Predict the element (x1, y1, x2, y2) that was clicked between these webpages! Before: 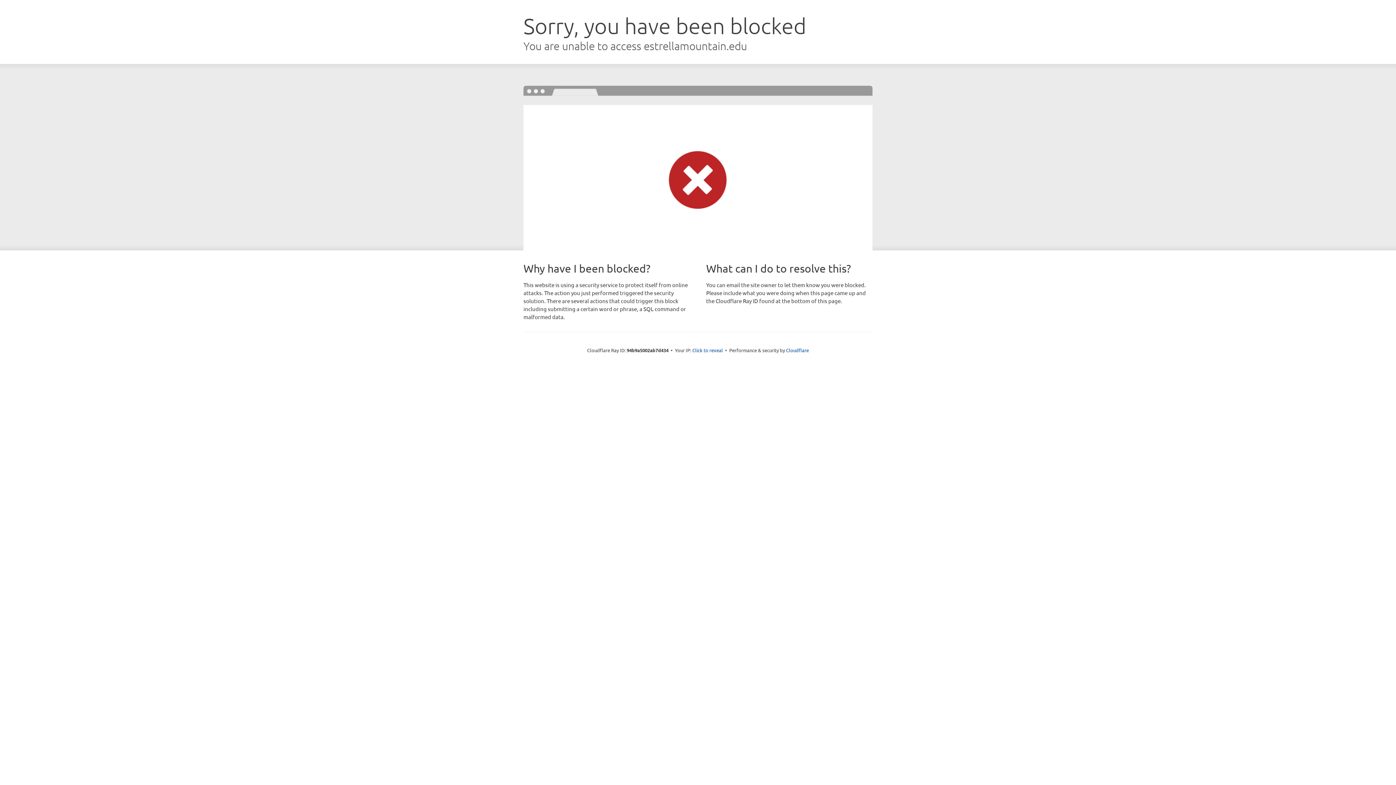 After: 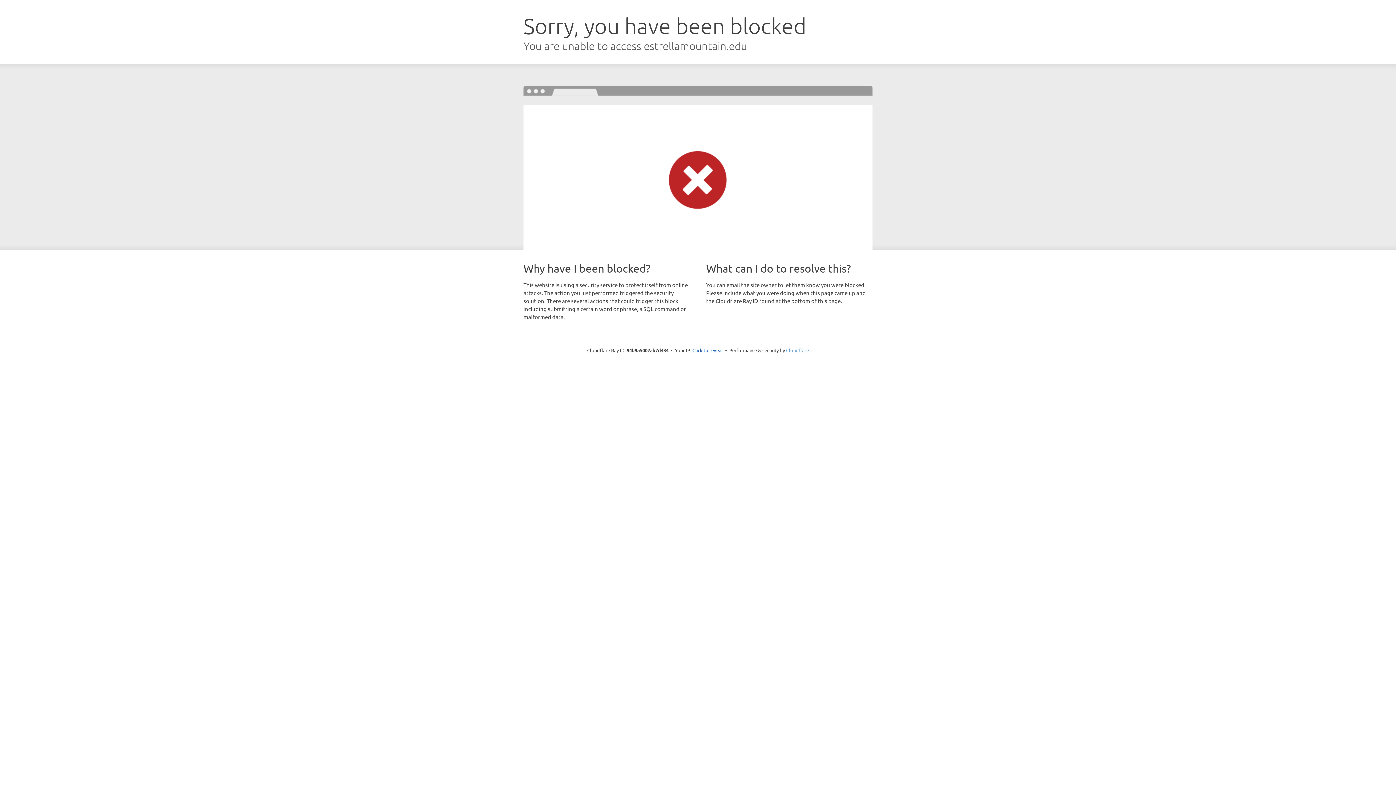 Action: label: Cloudflare bbox: (786, 347, 809, 353)